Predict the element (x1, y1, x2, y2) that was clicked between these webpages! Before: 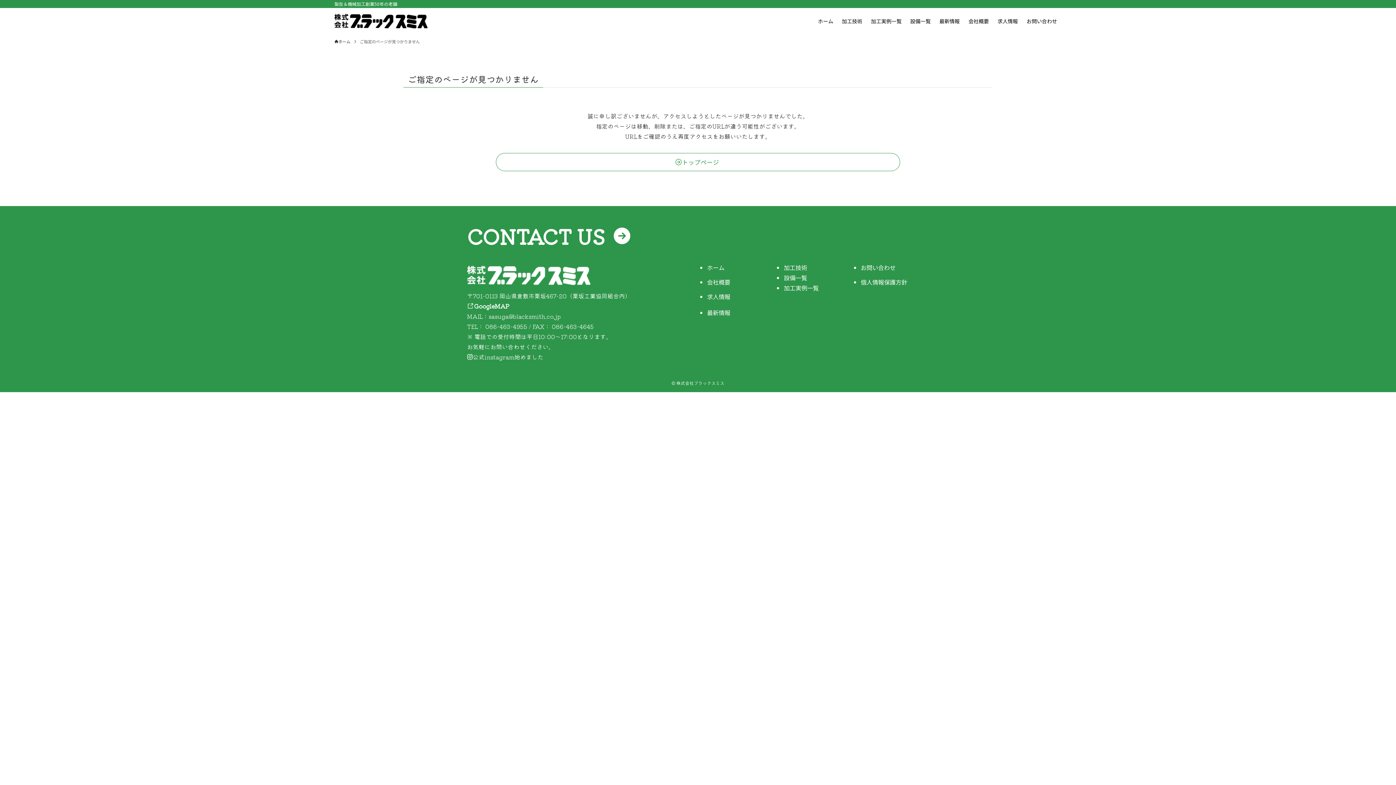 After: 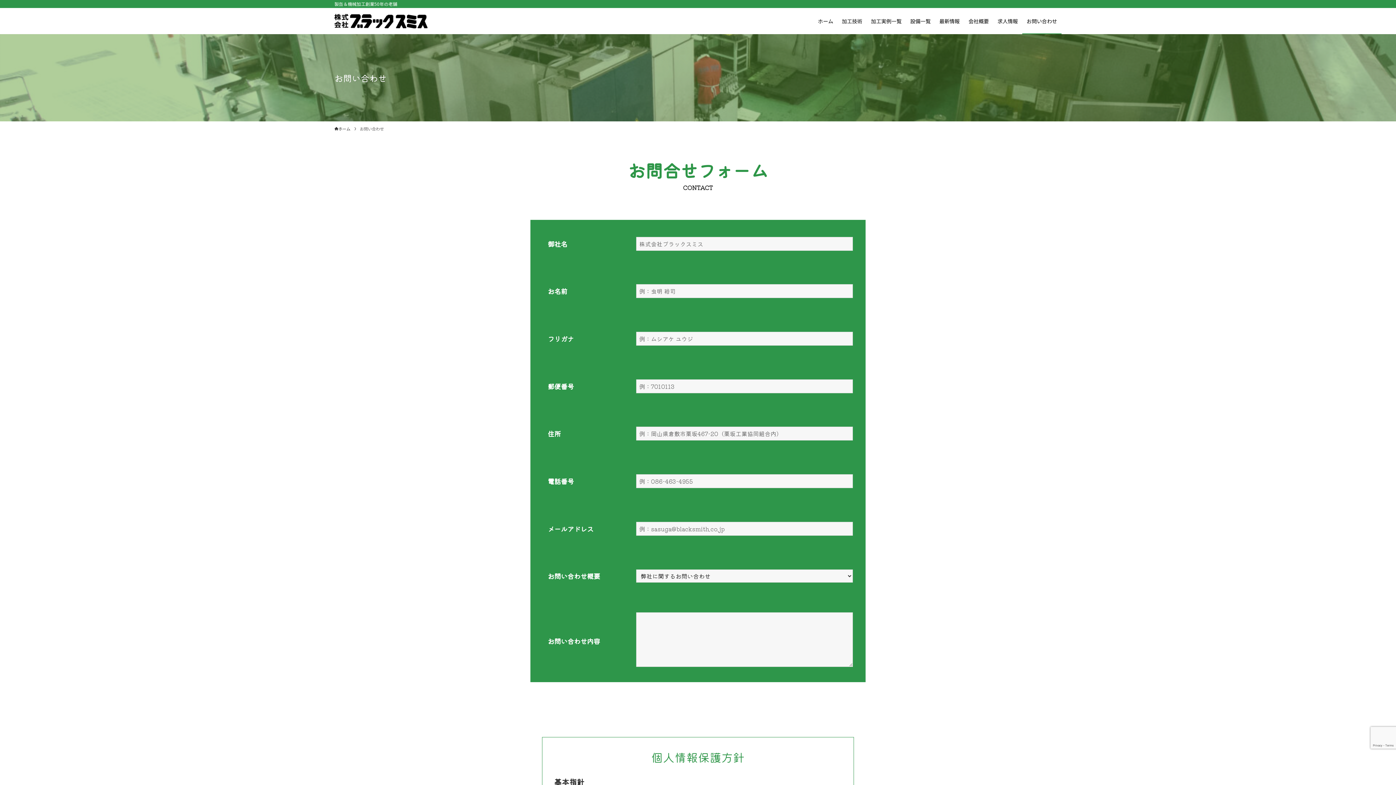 Action: label: お問い合わせ bbox: (861, 263, 895, 271)